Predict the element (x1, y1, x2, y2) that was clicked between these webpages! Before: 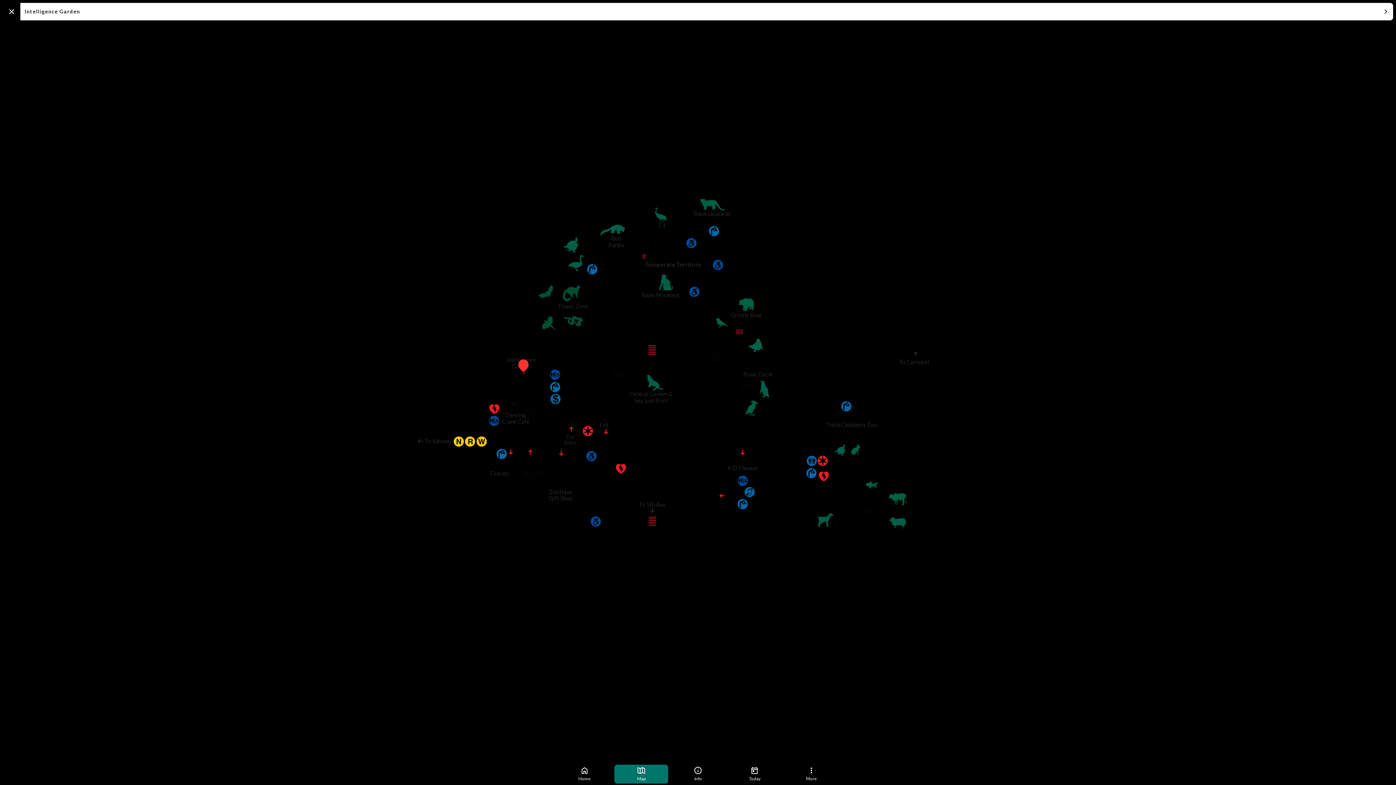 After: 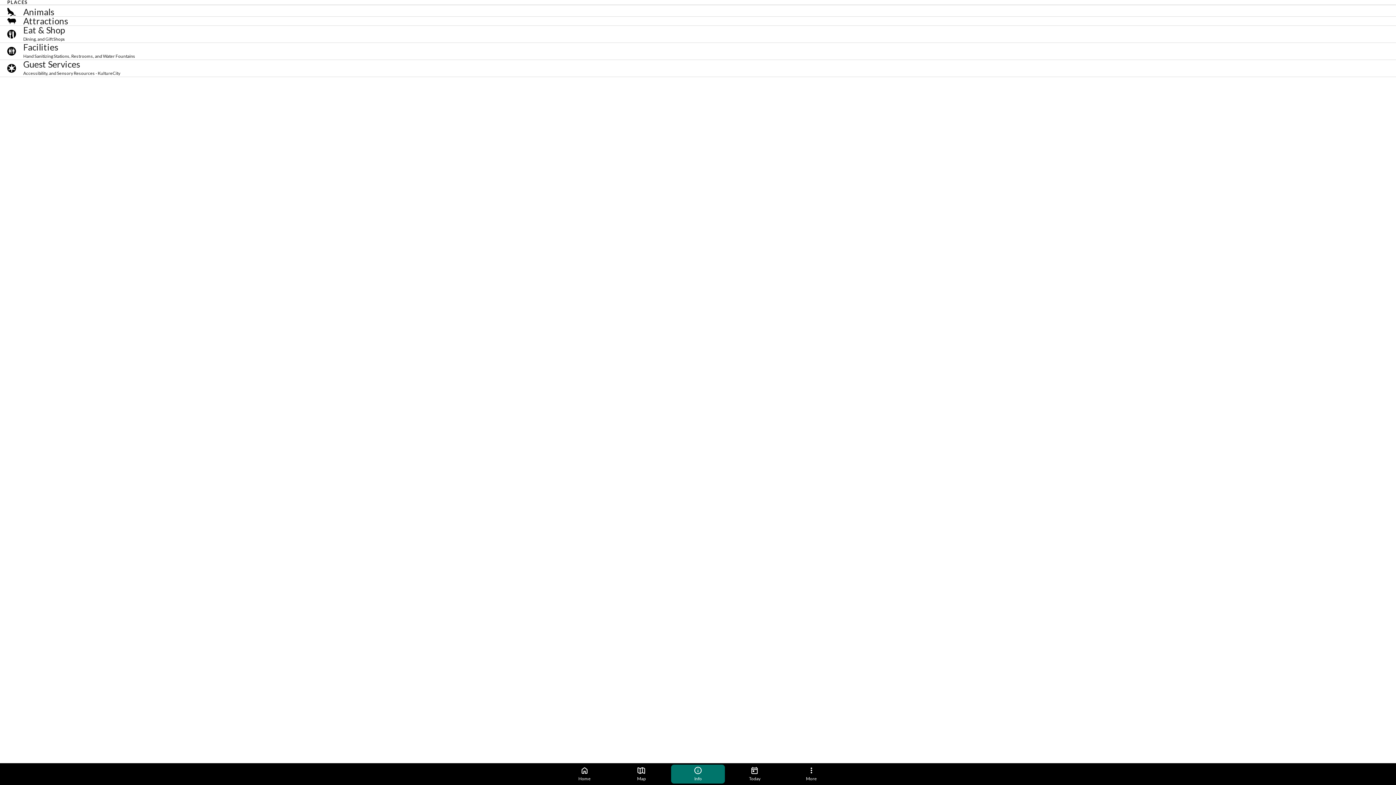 Action: label: Info bbox: (671, 765, 725, 784)